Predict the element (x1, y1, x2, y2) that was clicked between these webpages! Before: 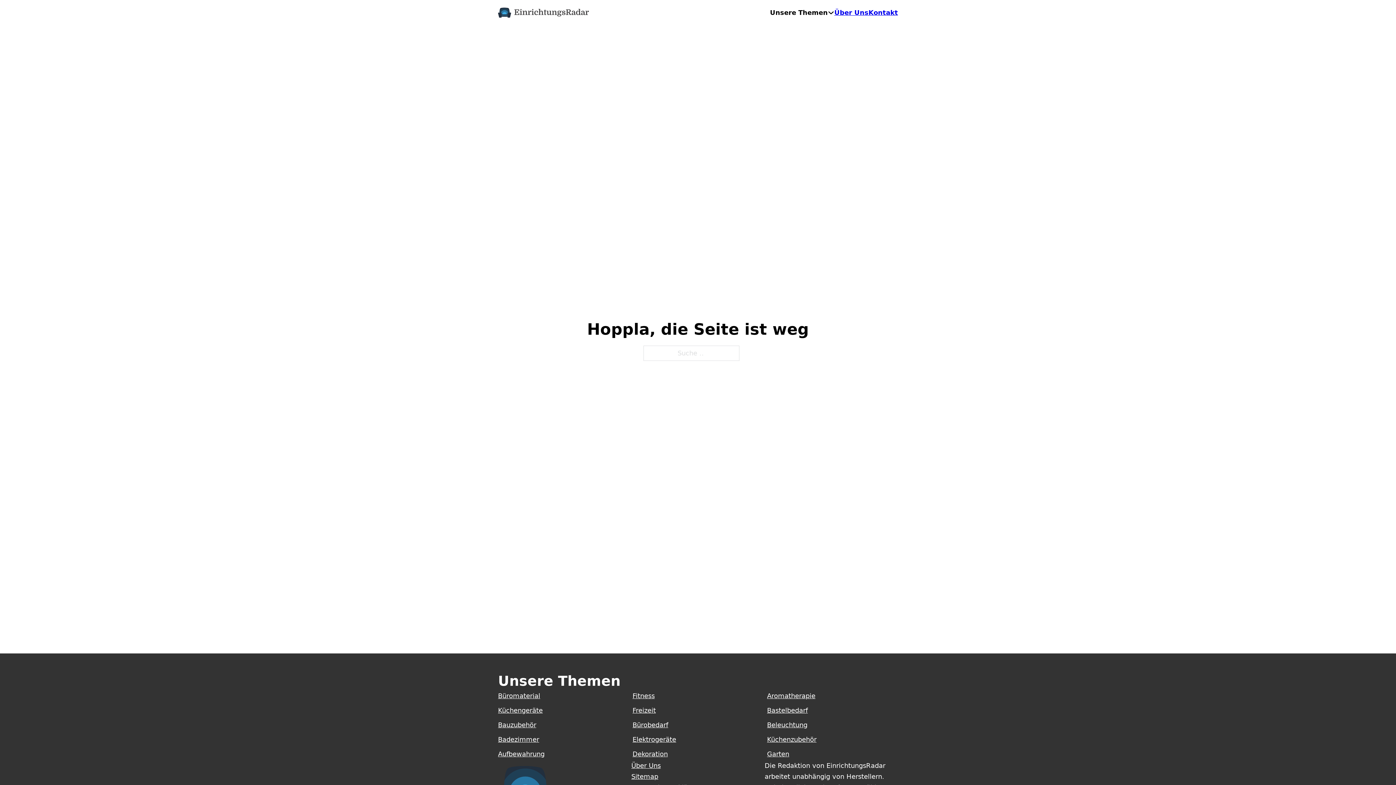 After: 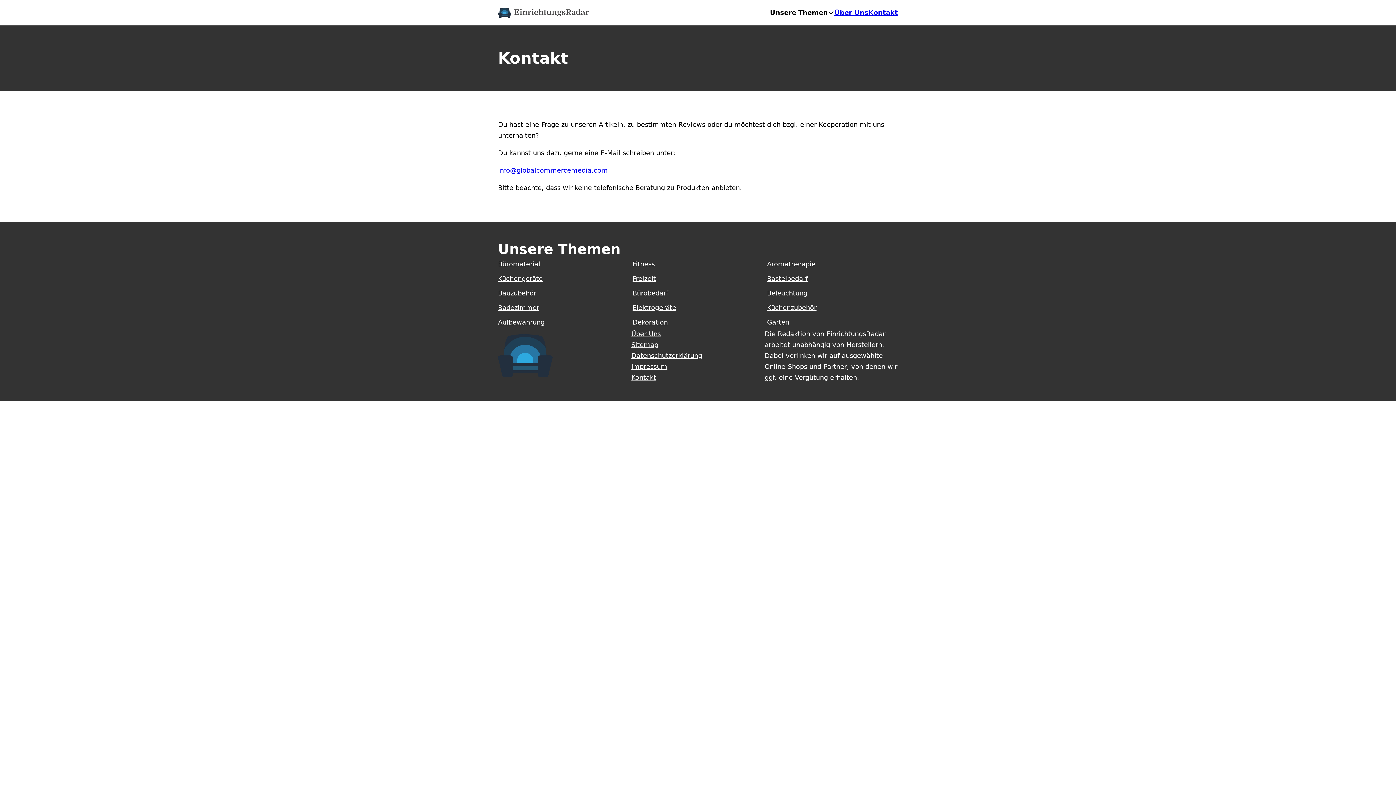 Action: label: Kontakt bbox: (868, 7, 898, 18)